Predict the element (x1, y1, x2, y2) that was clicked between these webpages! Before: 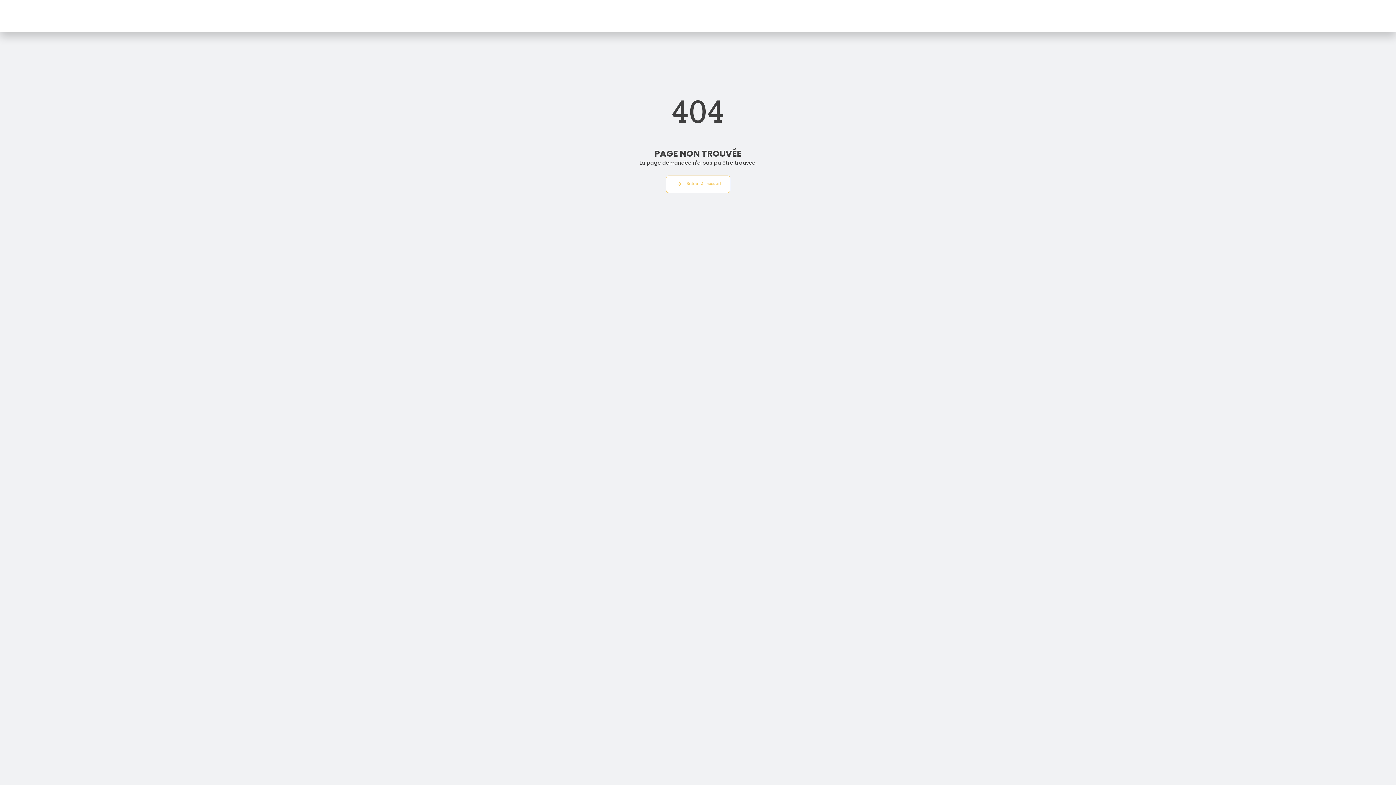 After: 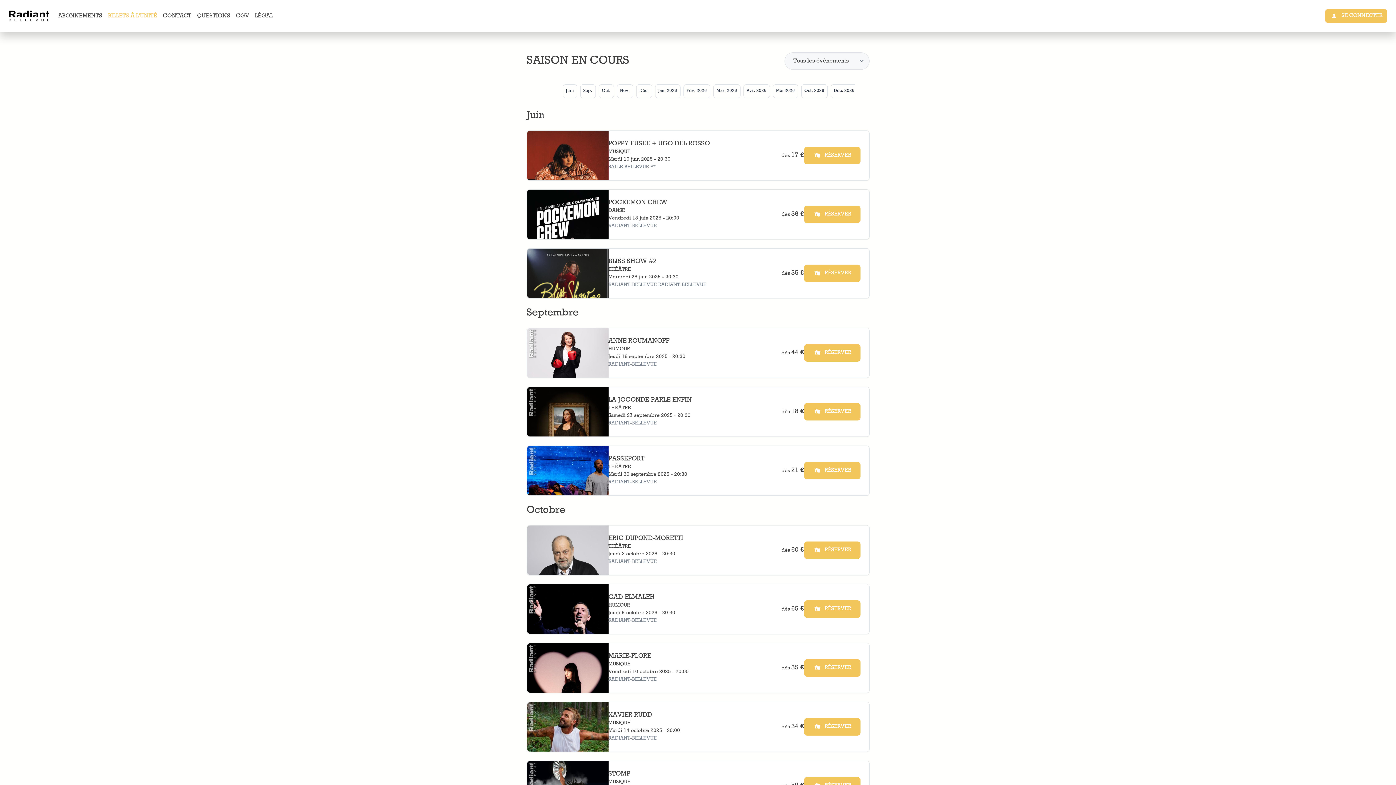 Action: label: Retour à l'accueil bbox: (666, 175, 730, 193)